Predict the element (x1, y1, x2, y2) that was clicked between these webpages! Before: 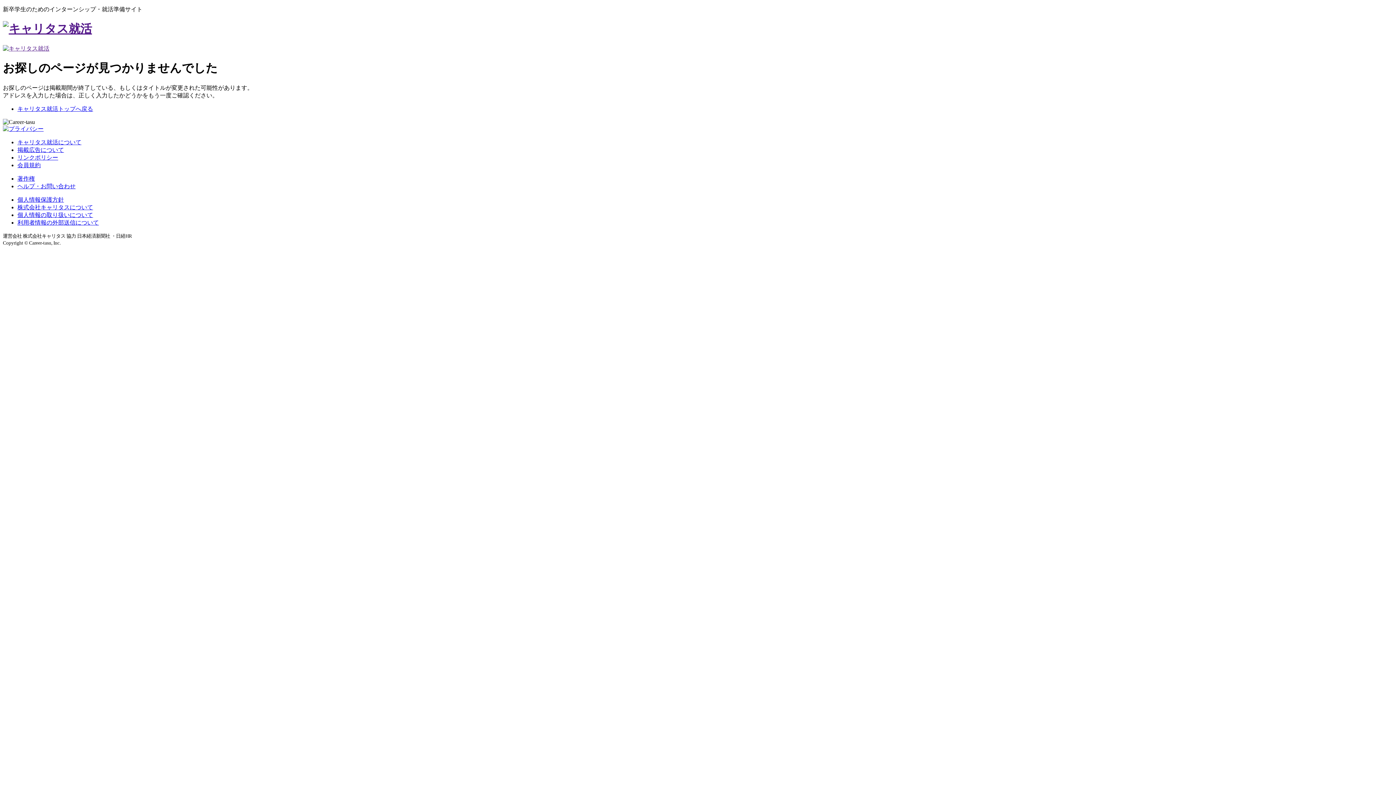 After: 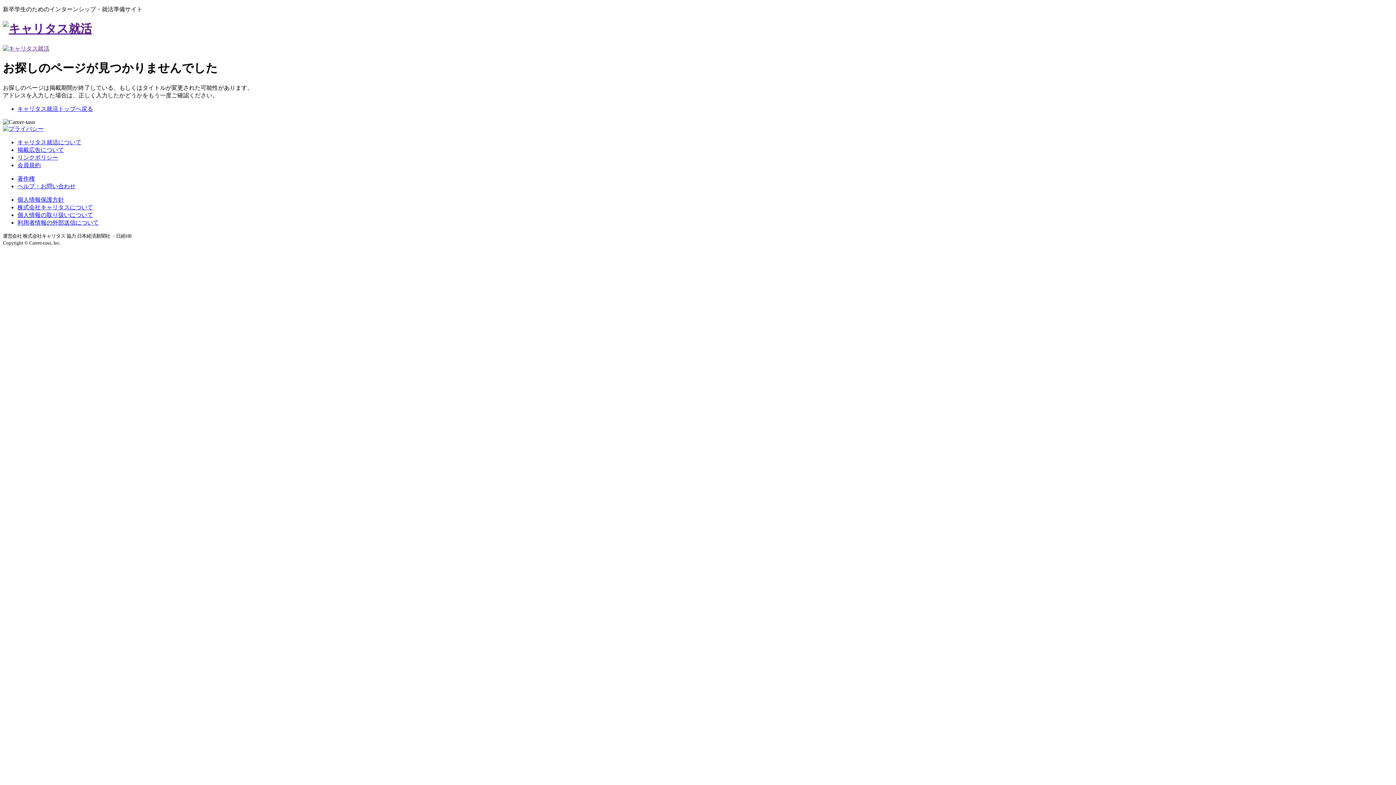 Action: bbox: (2, 45, 49, 51)